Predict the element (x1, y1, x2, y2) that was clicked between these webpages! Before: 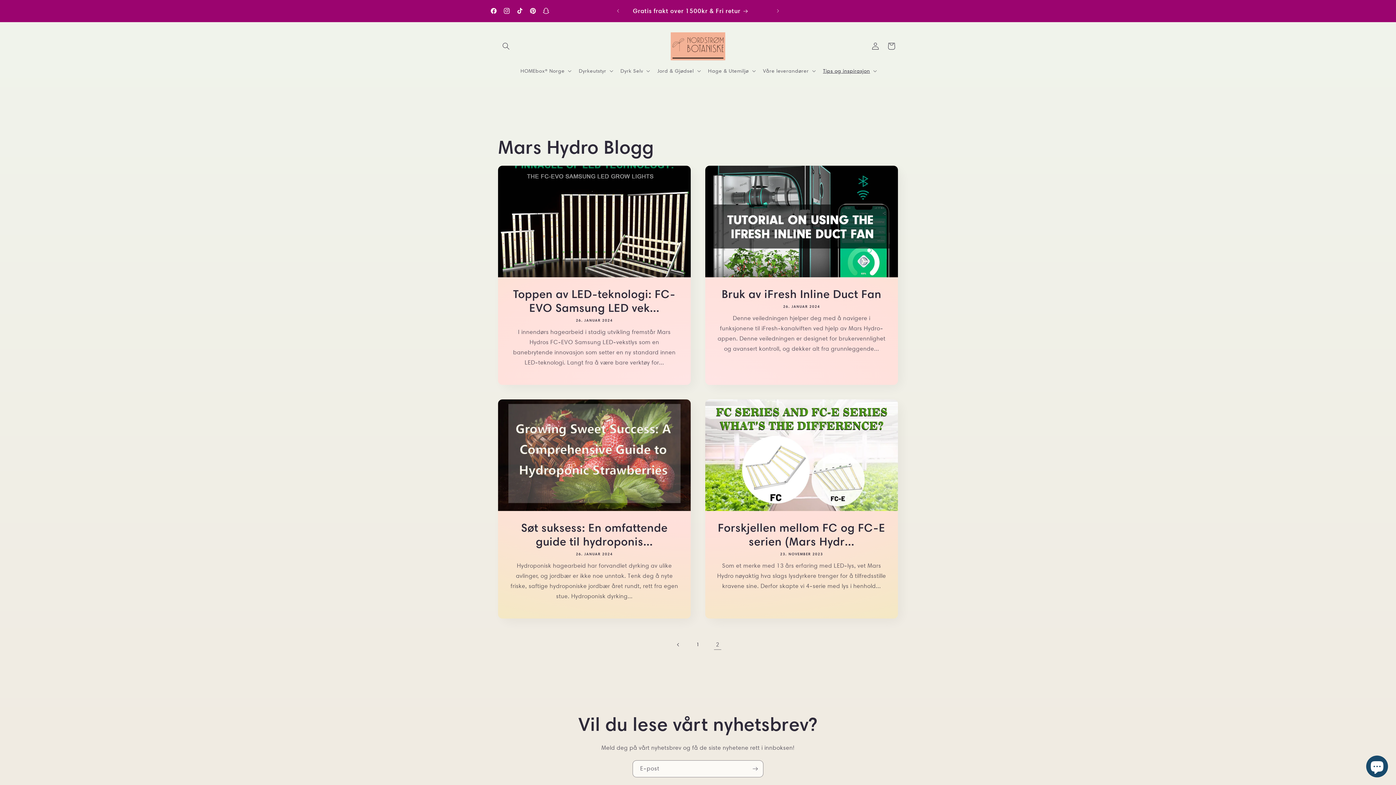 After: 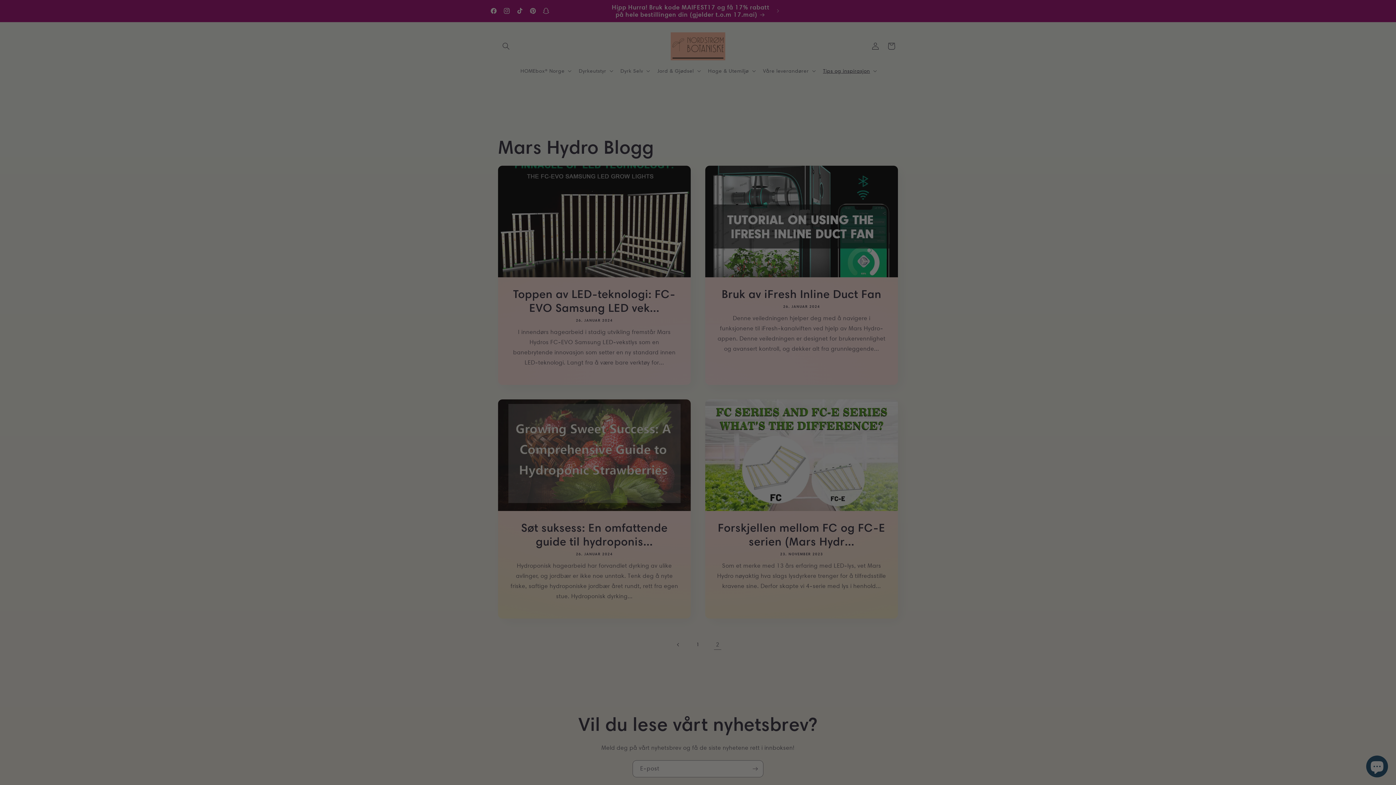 Action: label: Dyrk Selv bbox: (616, 63, 653, 78)